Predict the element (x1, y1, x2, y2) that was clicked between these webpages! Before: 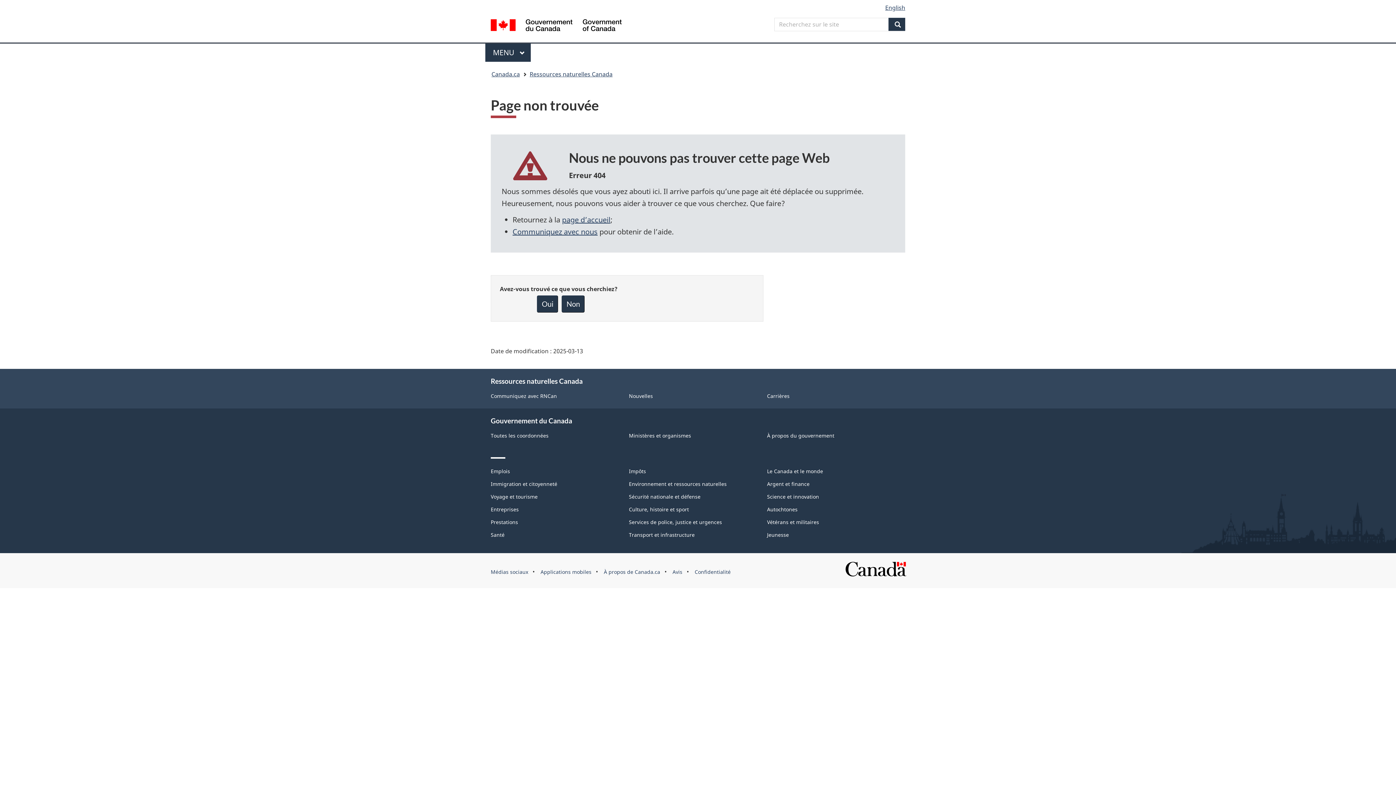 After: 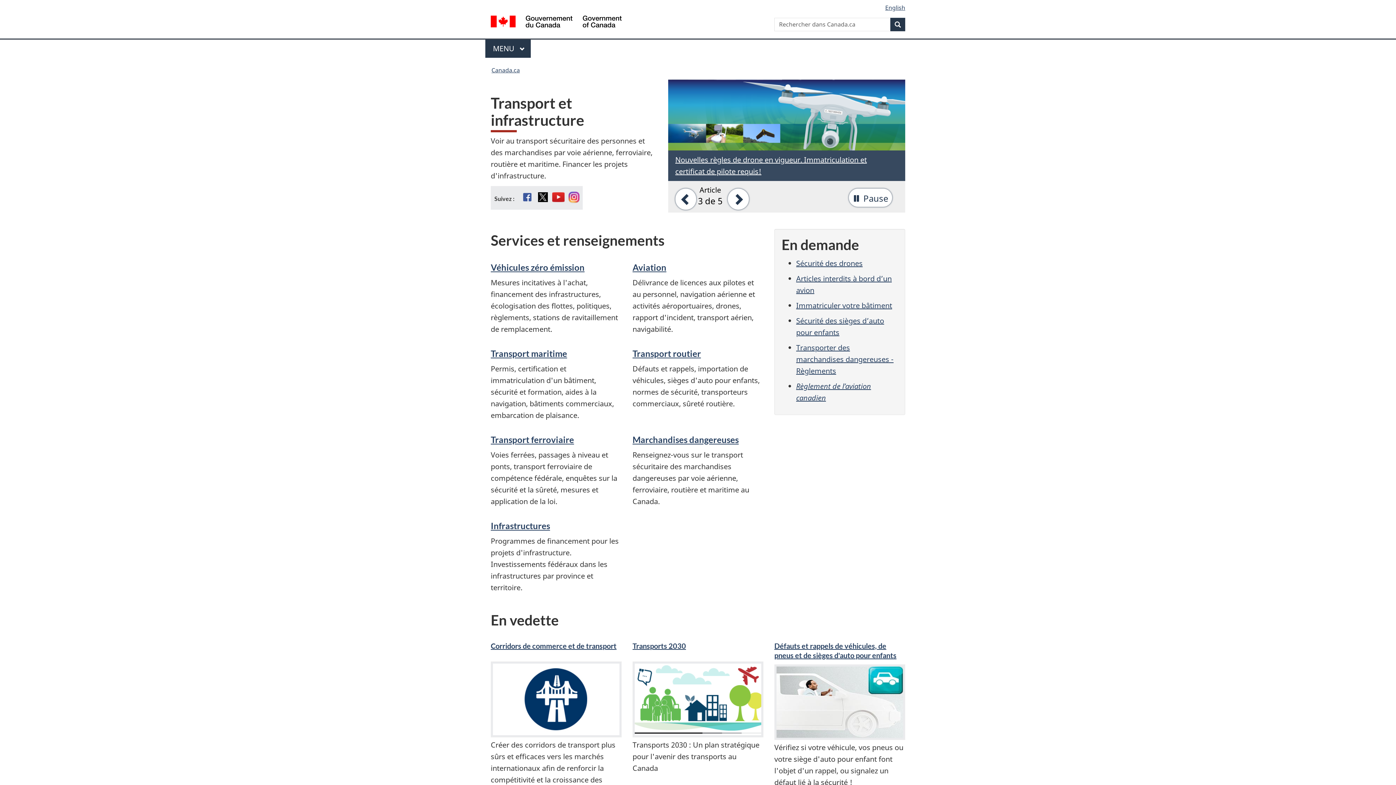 Action: bbox: (629, 531, 694, 538) label: Transport et infrastructure